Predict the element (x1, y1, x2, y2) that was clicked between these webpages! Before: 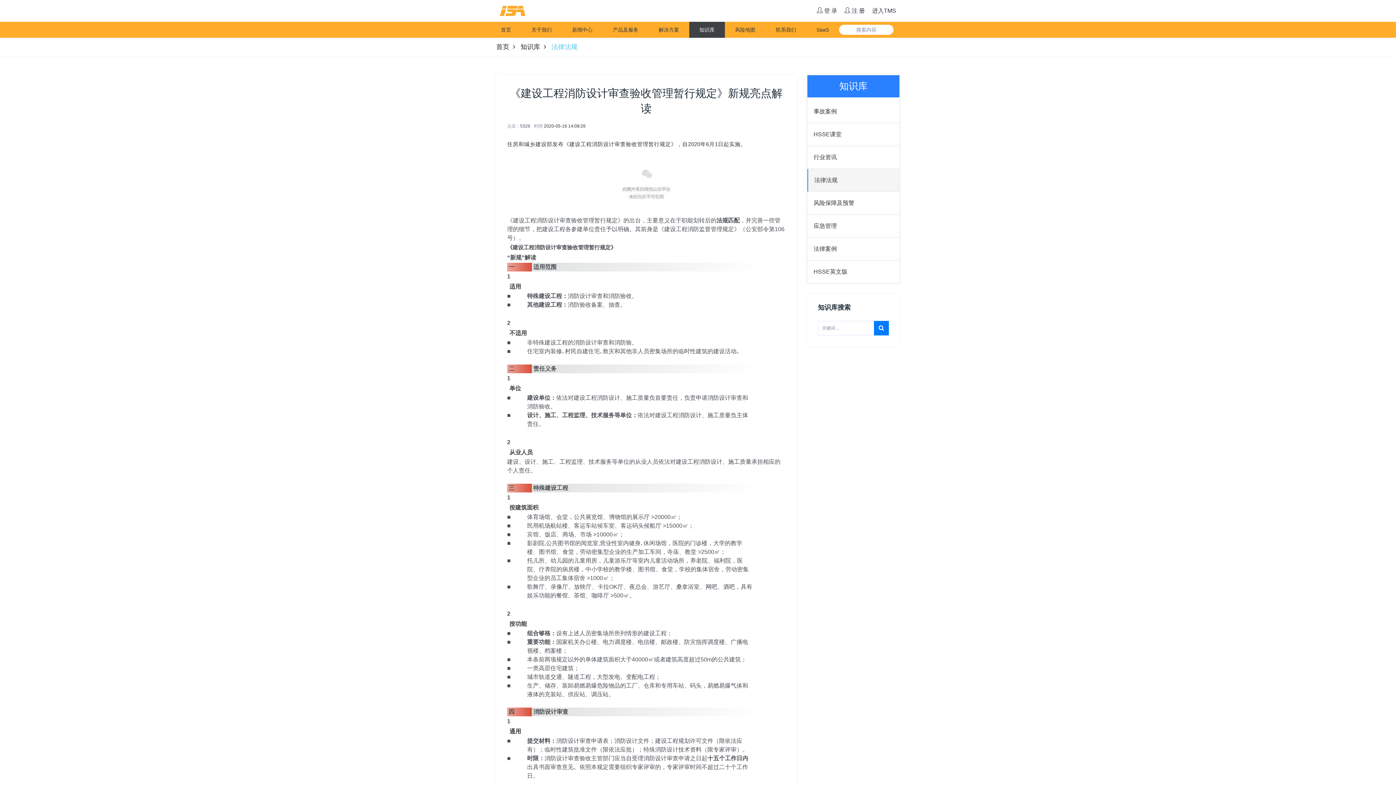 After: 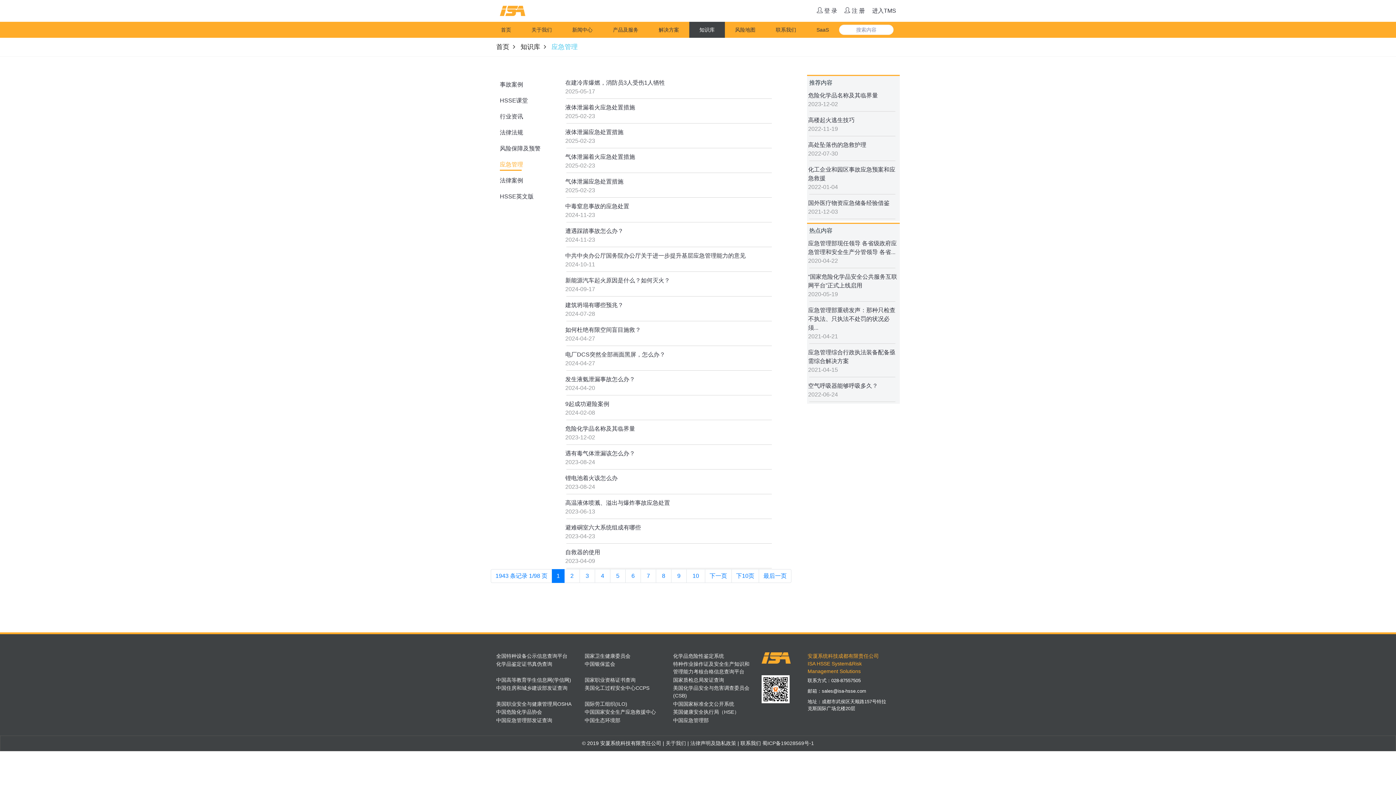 Action: label: 应急管理 bbox: (807, 214, 899, 237)